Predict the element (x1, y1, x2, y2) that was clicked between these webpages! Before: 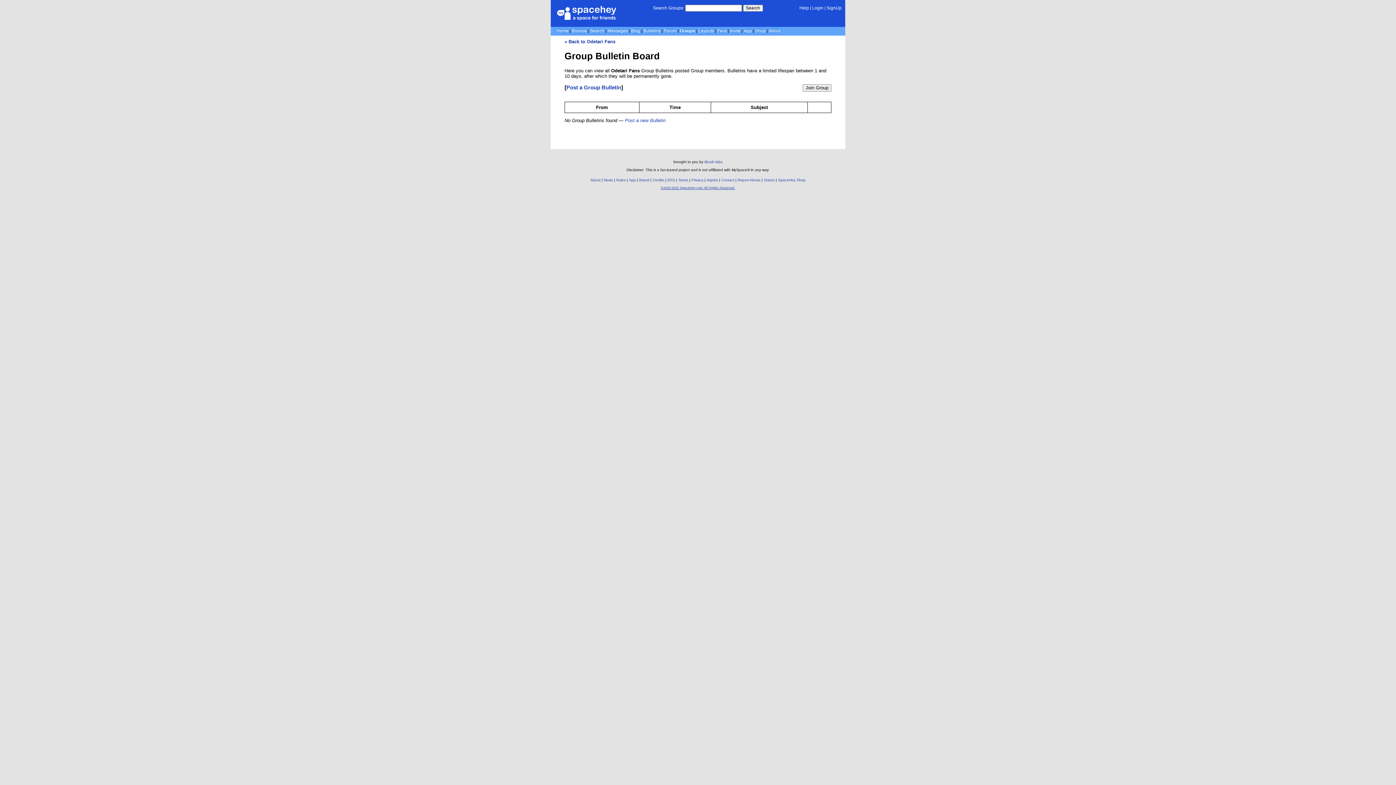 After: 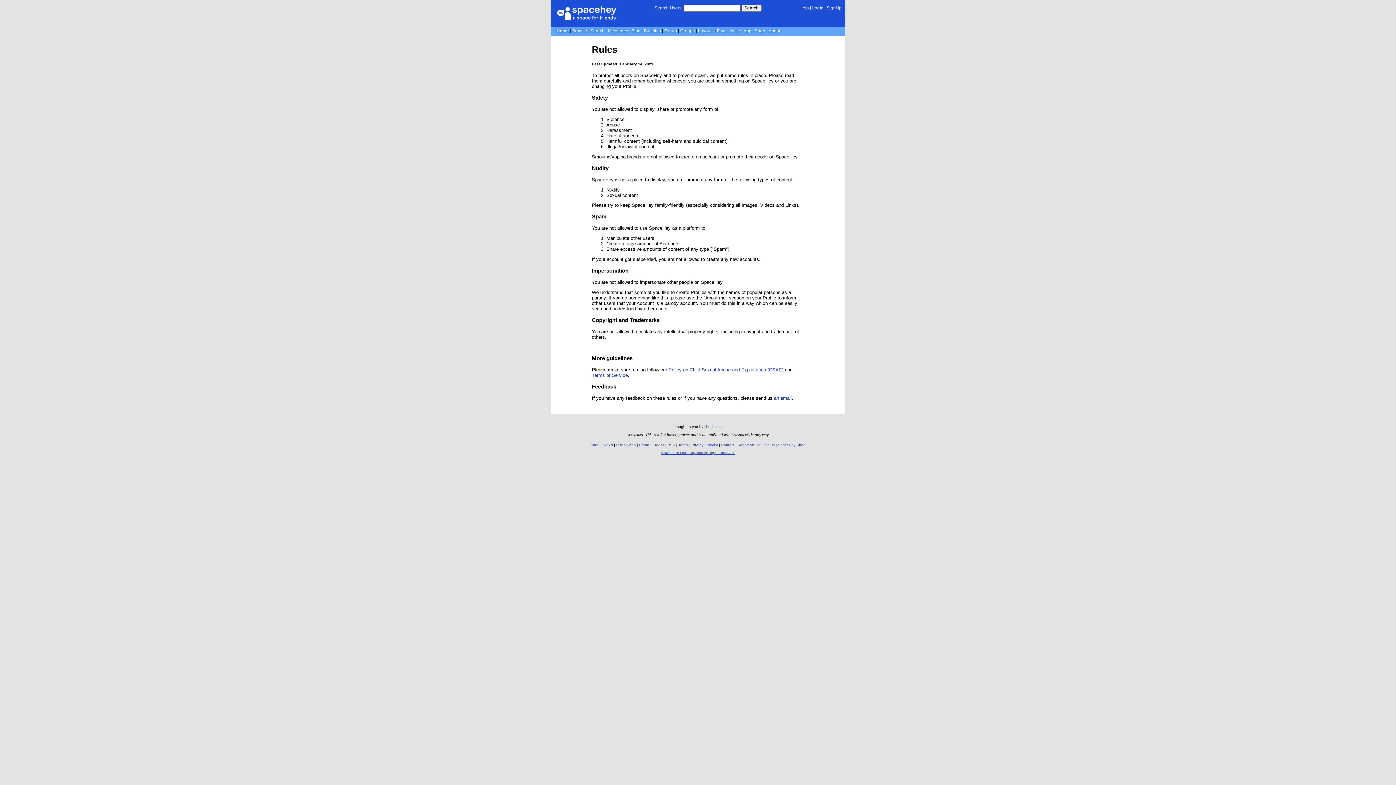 Action: label: Rules bbox: (616, 178, 625, 182)